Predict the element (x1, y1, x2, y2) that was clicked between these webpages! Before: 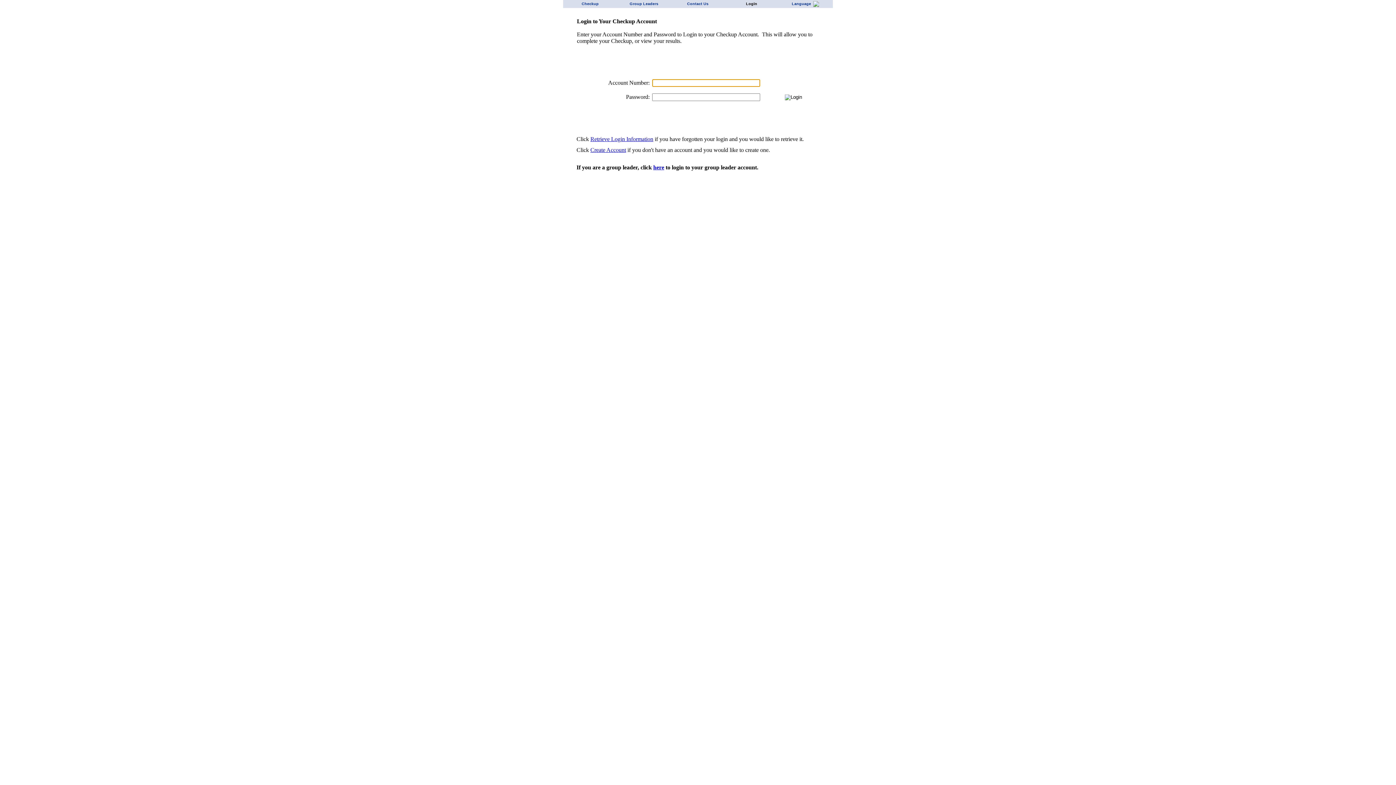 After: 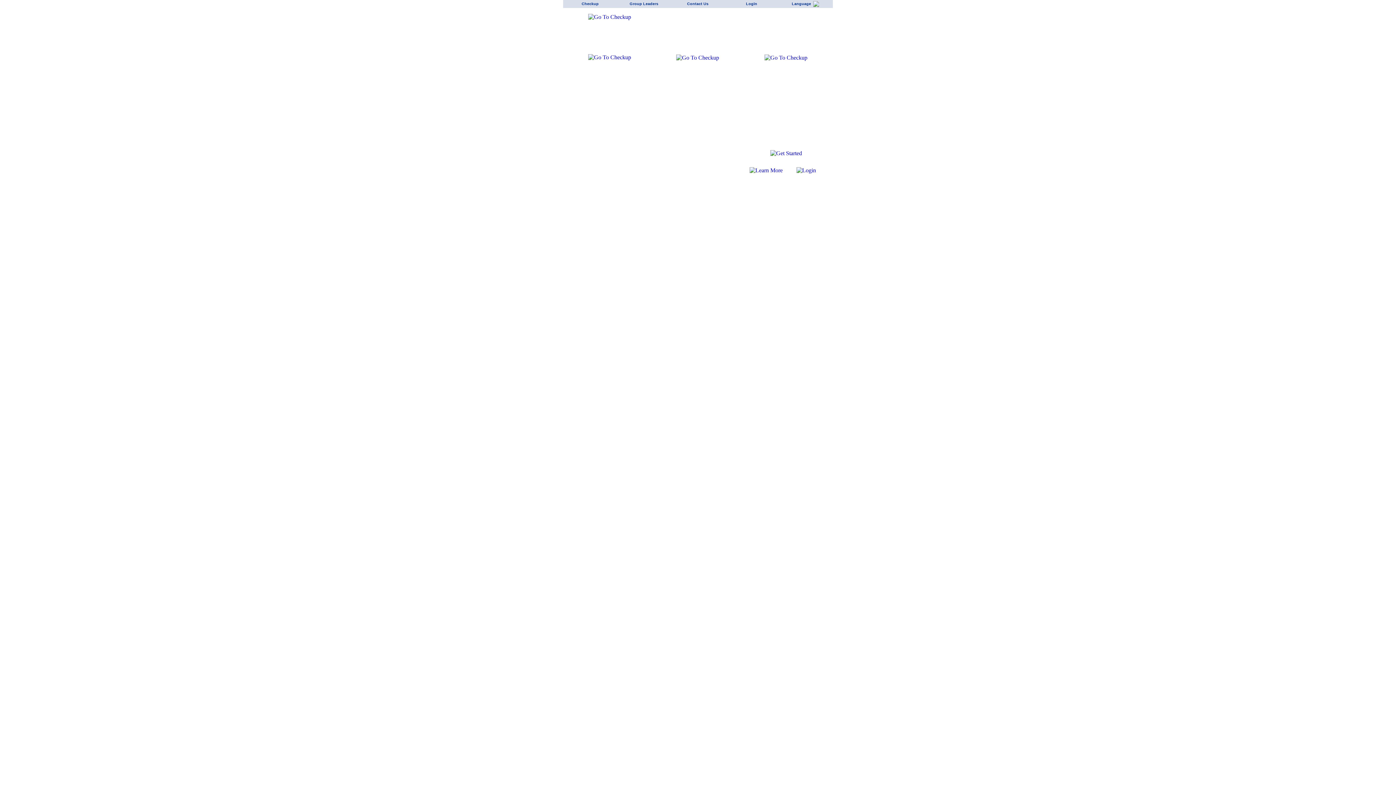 Action: bbox: (563, 0, 617, 8) label: Checkup